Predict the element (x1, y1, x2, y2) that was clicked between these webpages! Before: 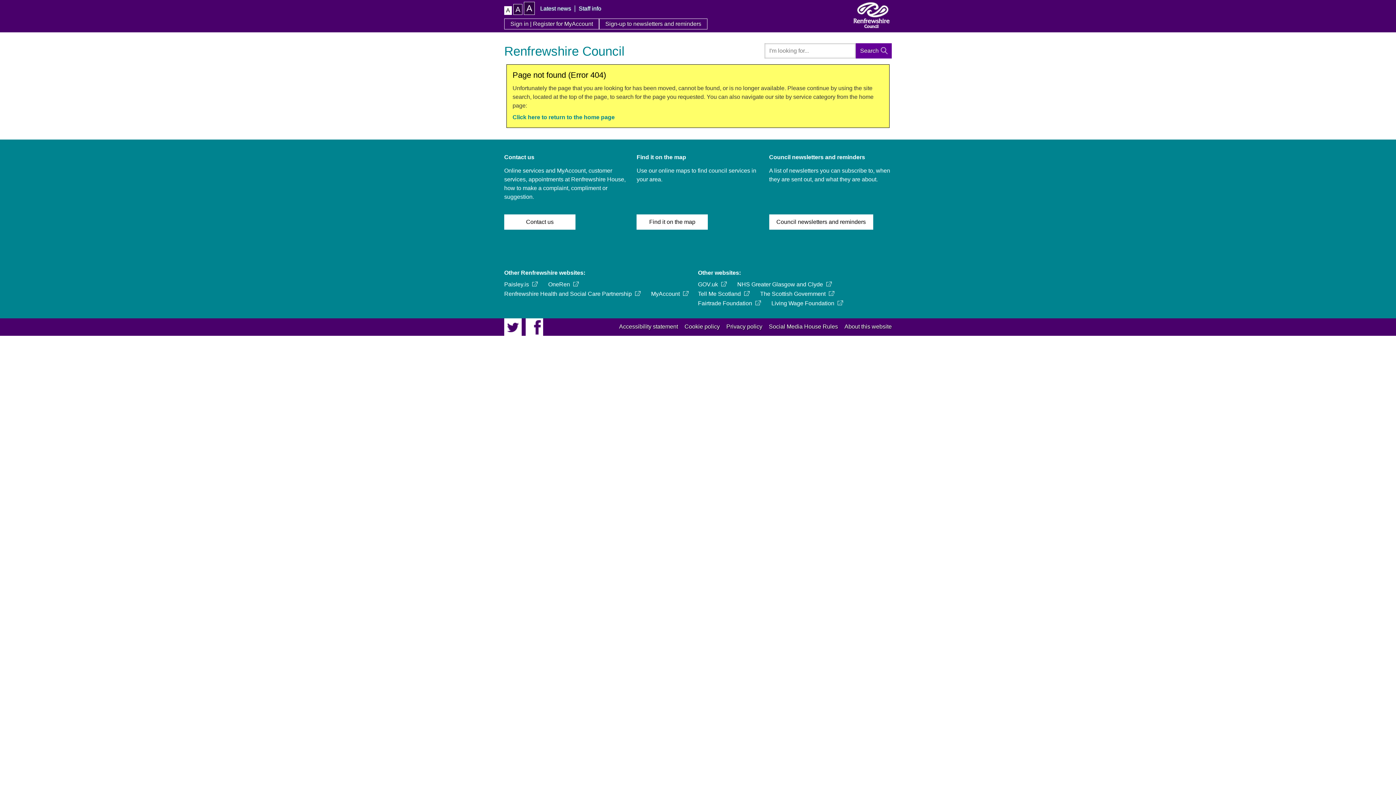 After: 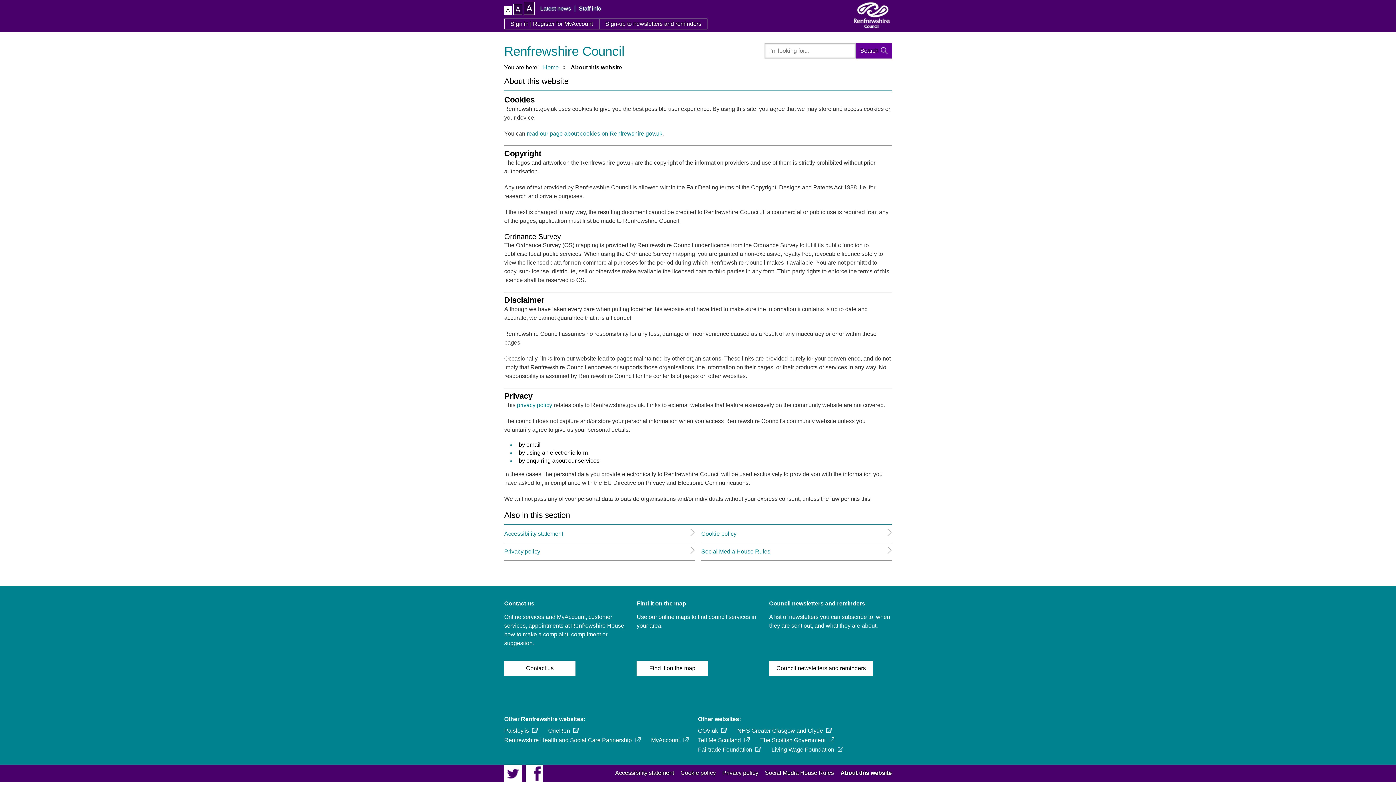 Action: bbox: (844, 323, 892, 329) label: About this website